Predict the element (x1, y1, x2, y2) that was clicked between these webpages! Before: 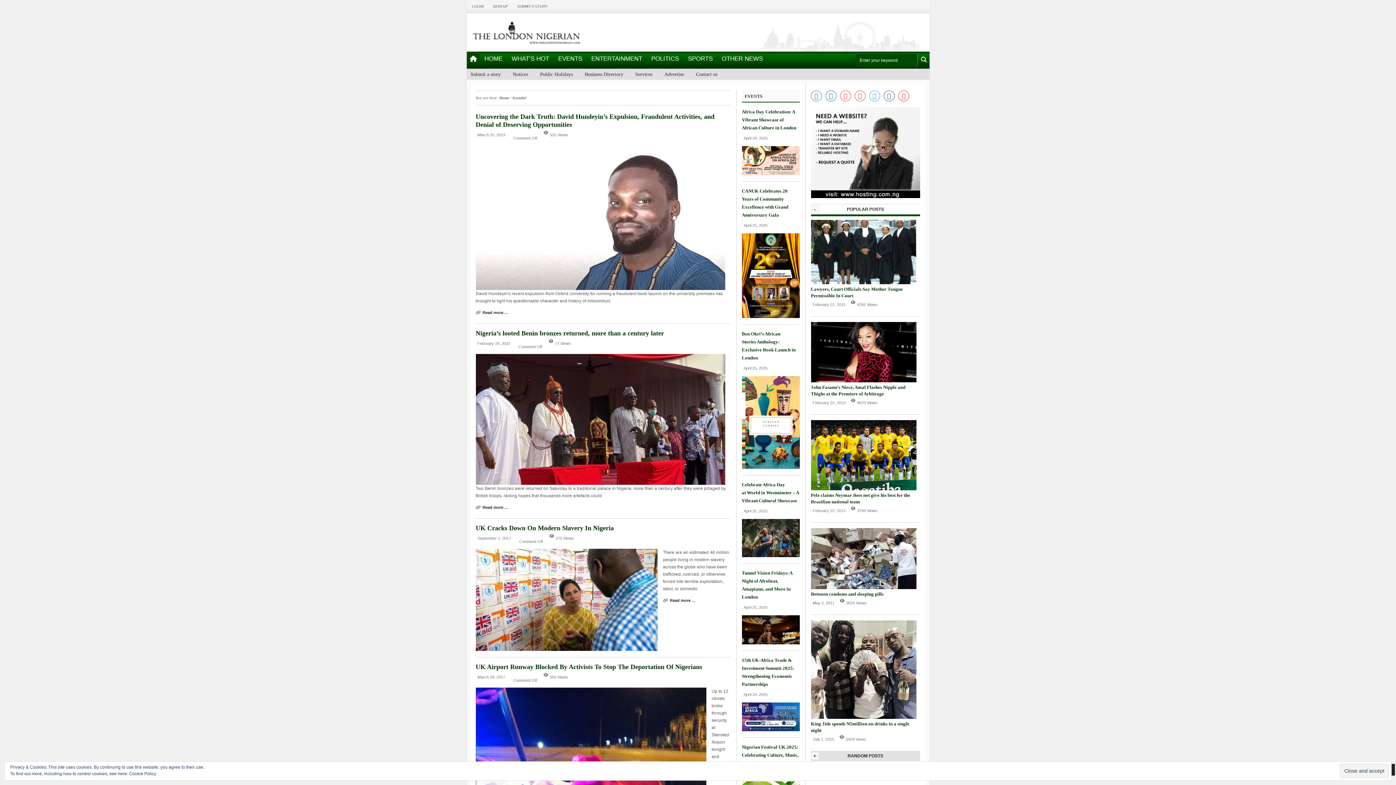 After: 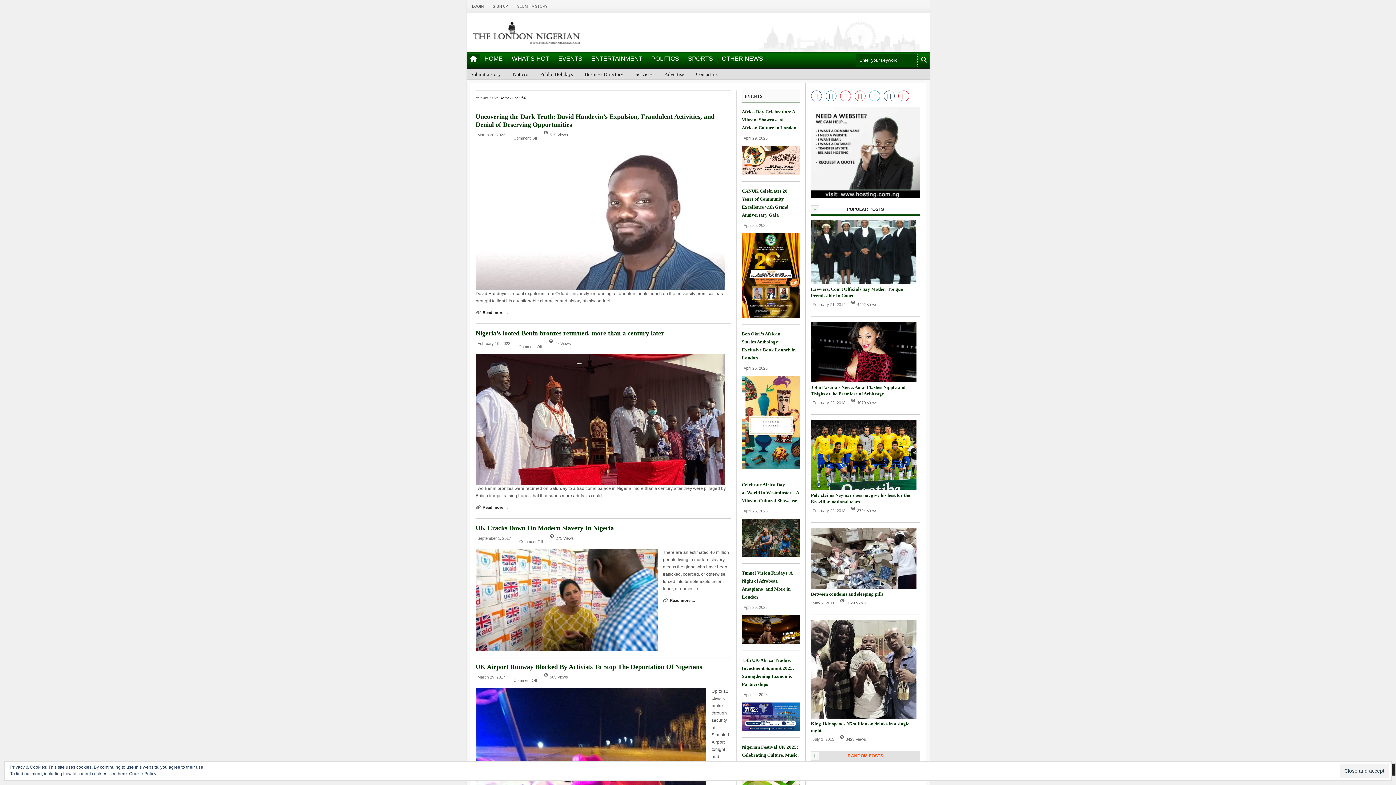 Action: label: +
RANDOM POSTS bbox: (811, 751, 920, 761)